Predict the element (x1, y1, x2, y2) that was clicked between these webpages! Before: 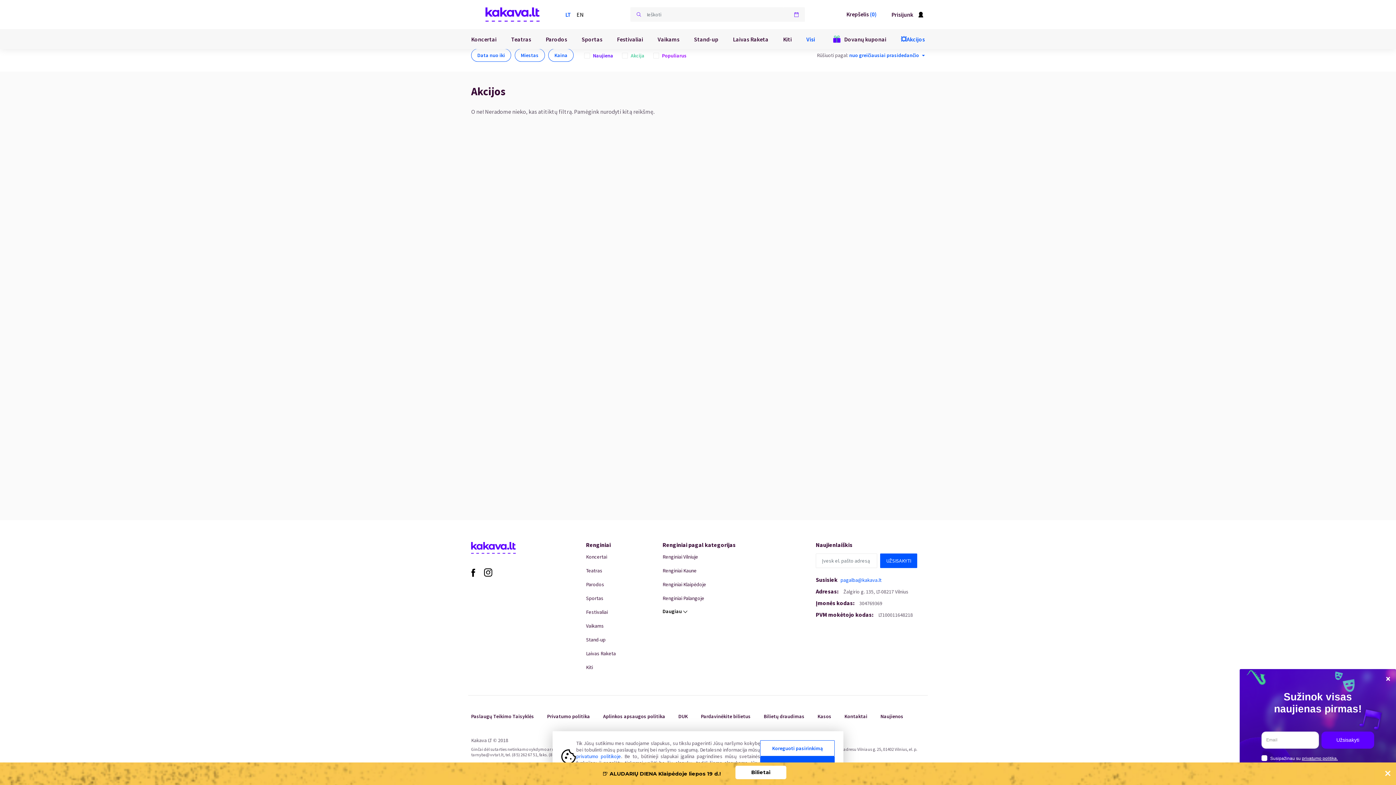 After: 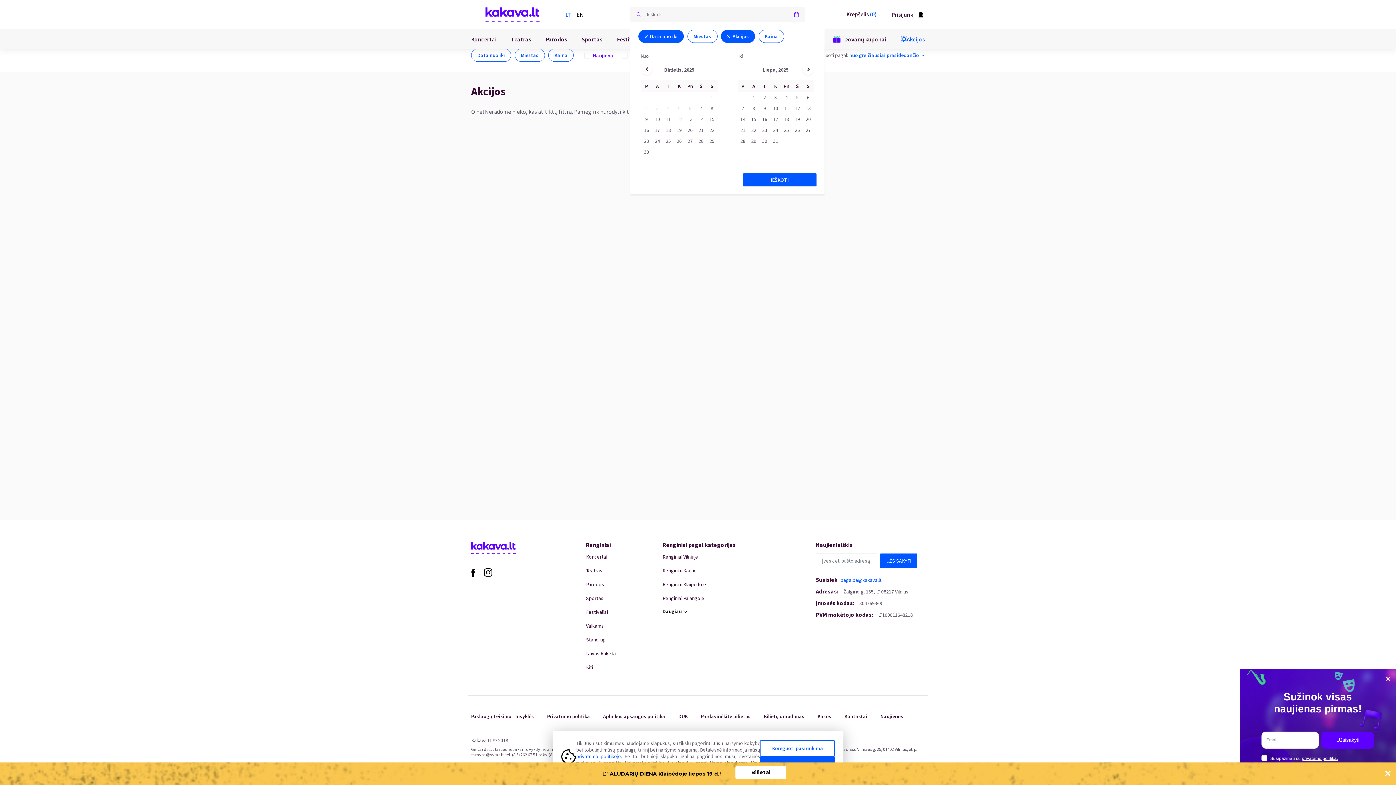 Action: label: search bbox: (788, 7, 805, 21)